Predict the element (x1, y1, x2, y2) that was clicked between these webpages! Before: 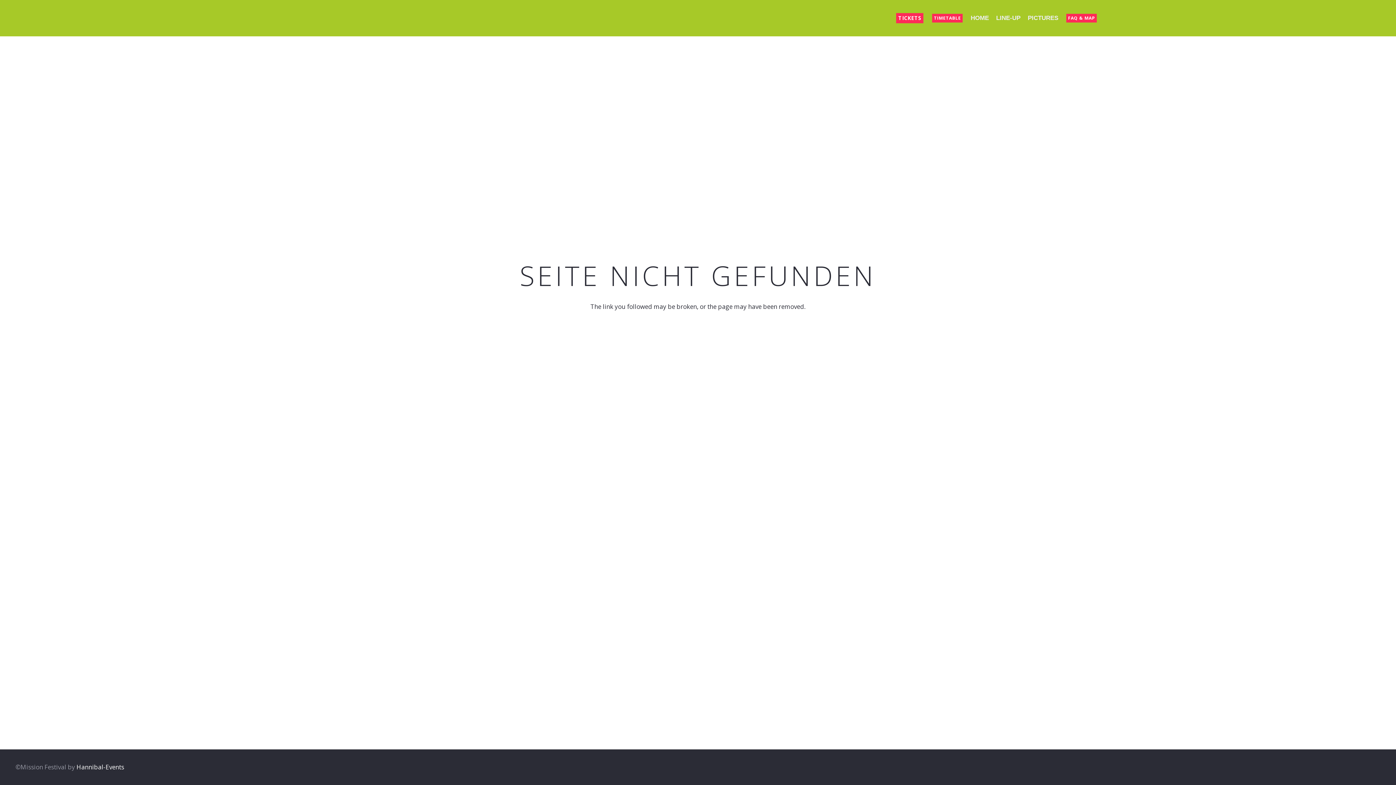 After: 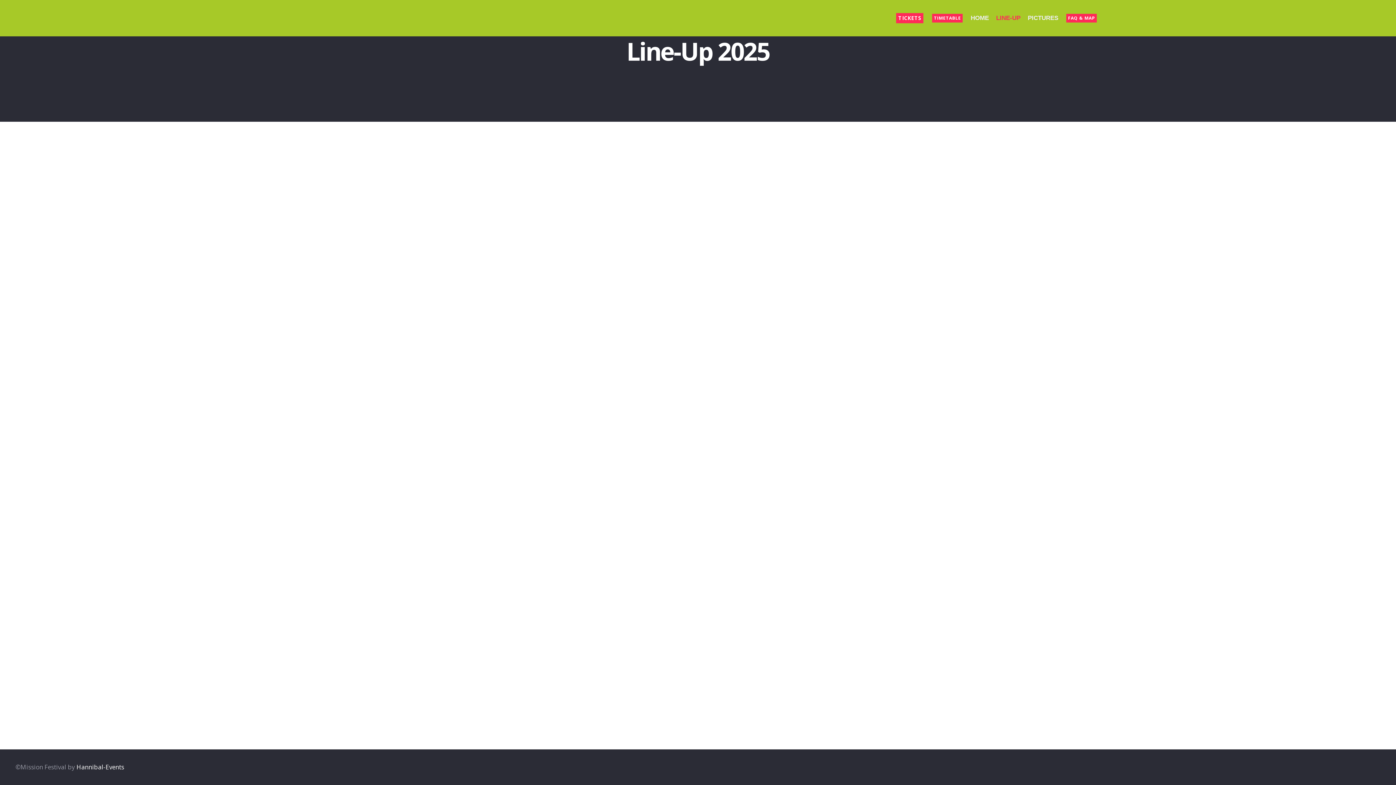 Action: label: LINE-UP bbox: (992, 9, 1024, 27)